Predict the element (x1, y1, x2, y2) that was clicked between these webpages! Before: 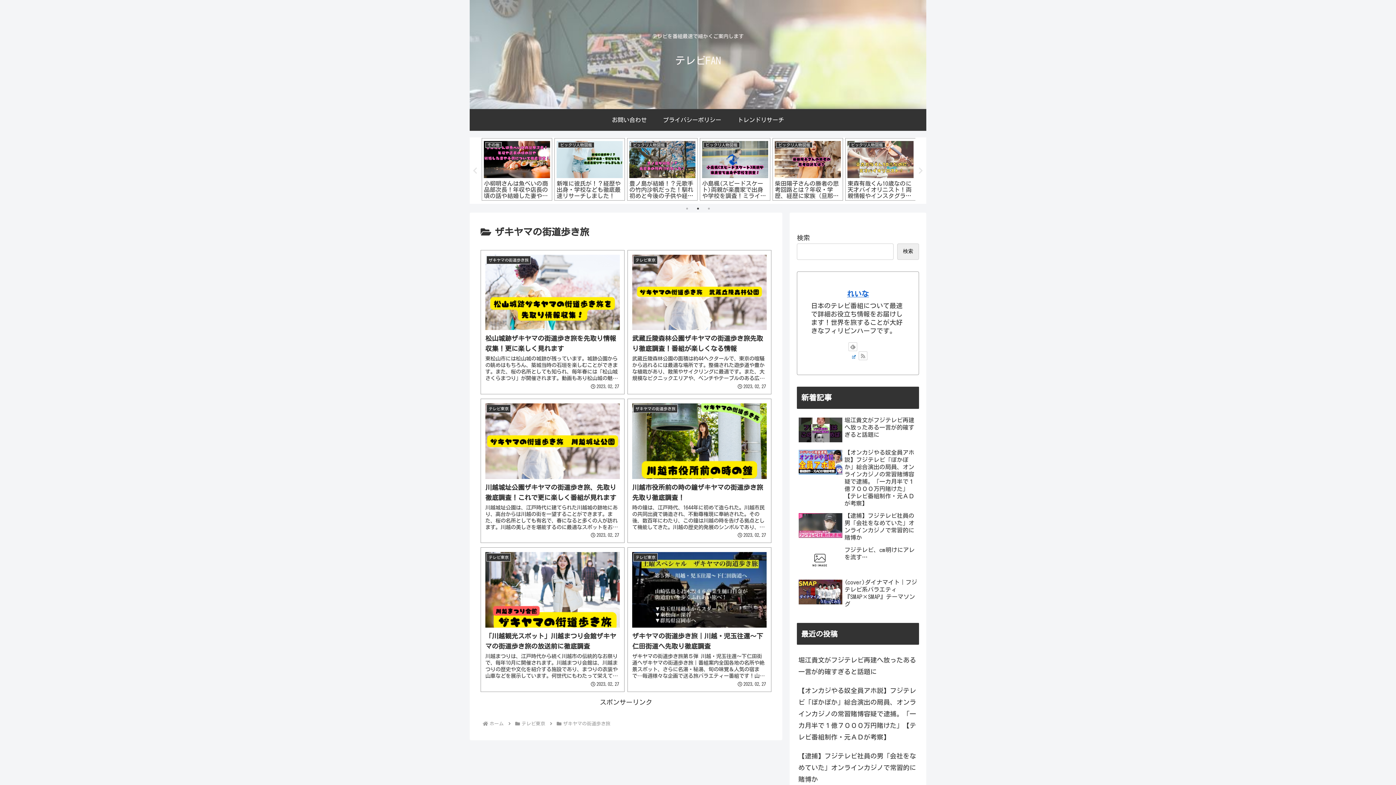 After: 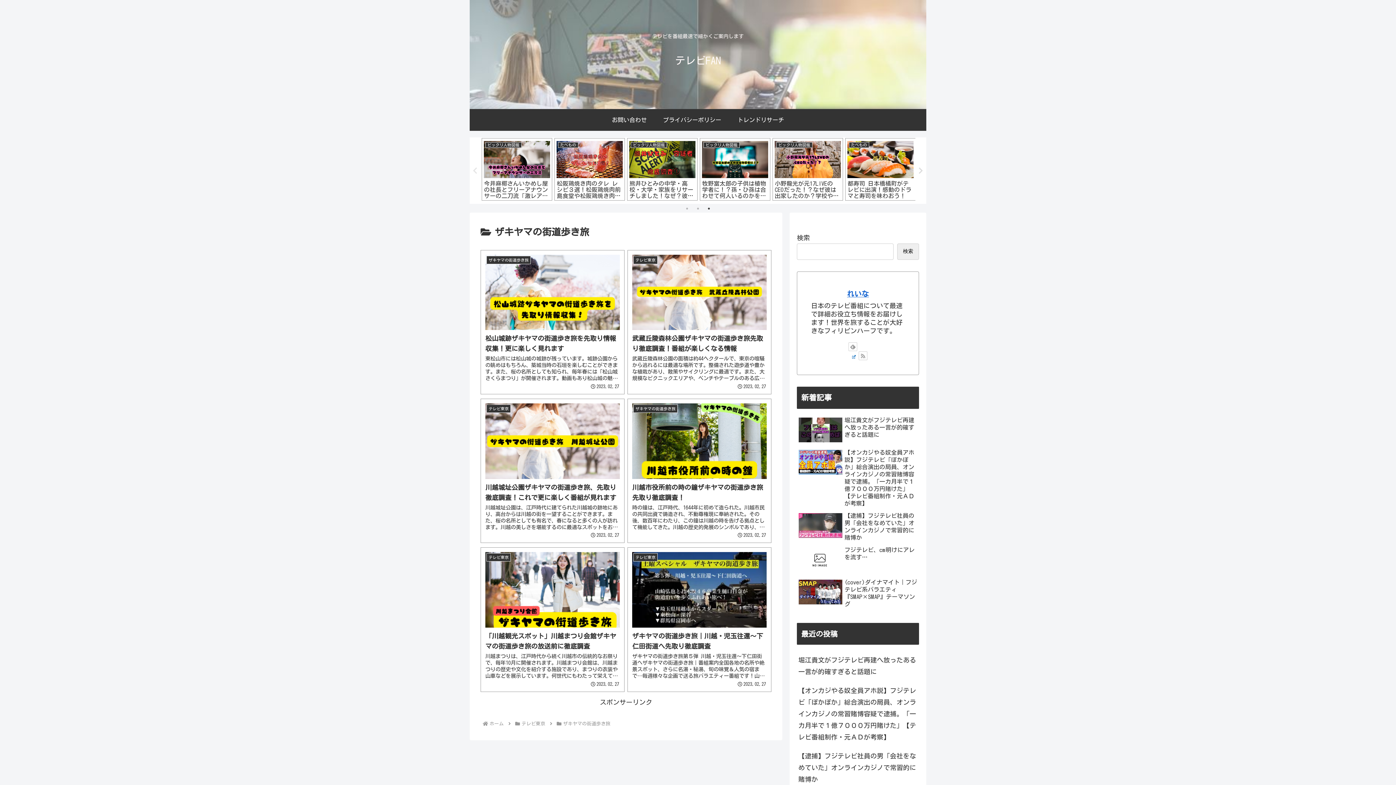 Action: label: Next bbox: (917, 167, 924, 174)